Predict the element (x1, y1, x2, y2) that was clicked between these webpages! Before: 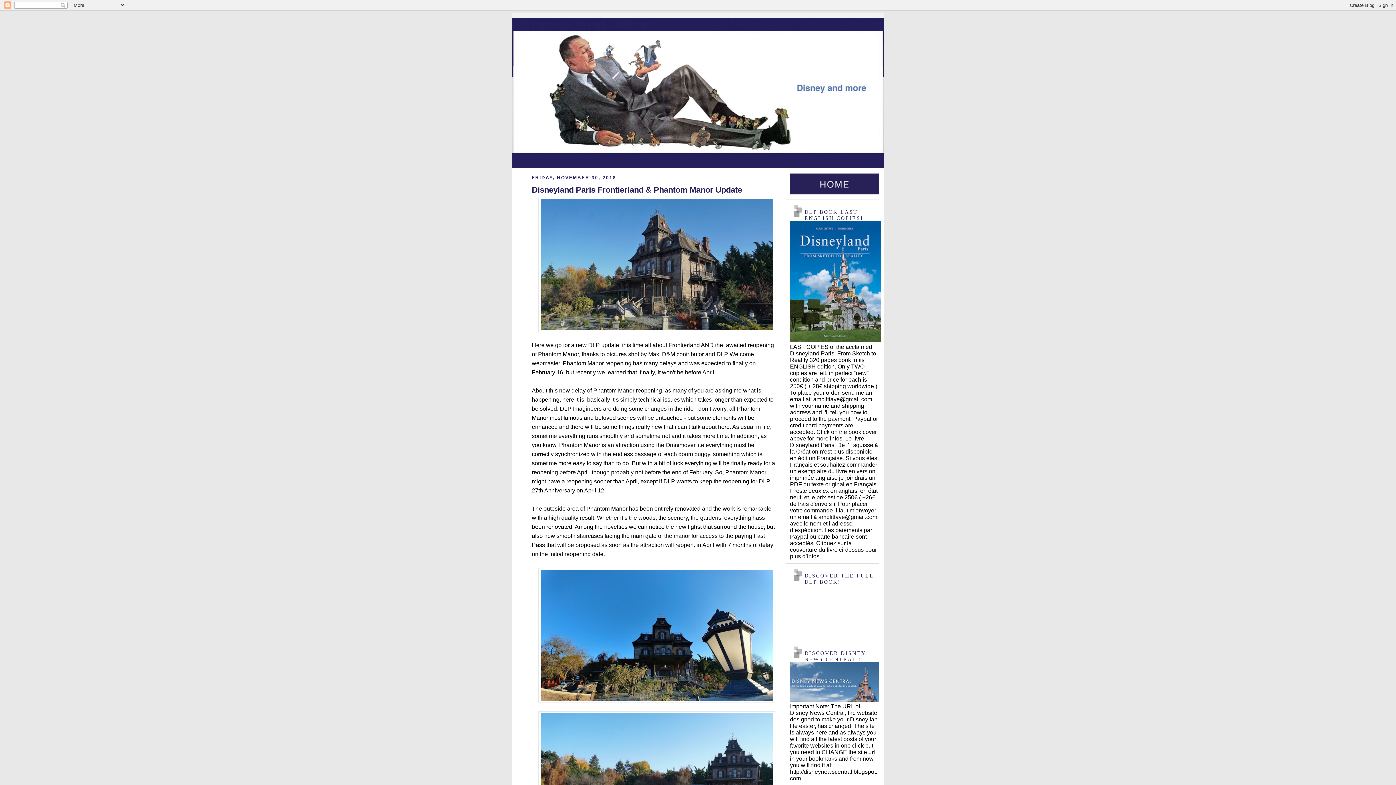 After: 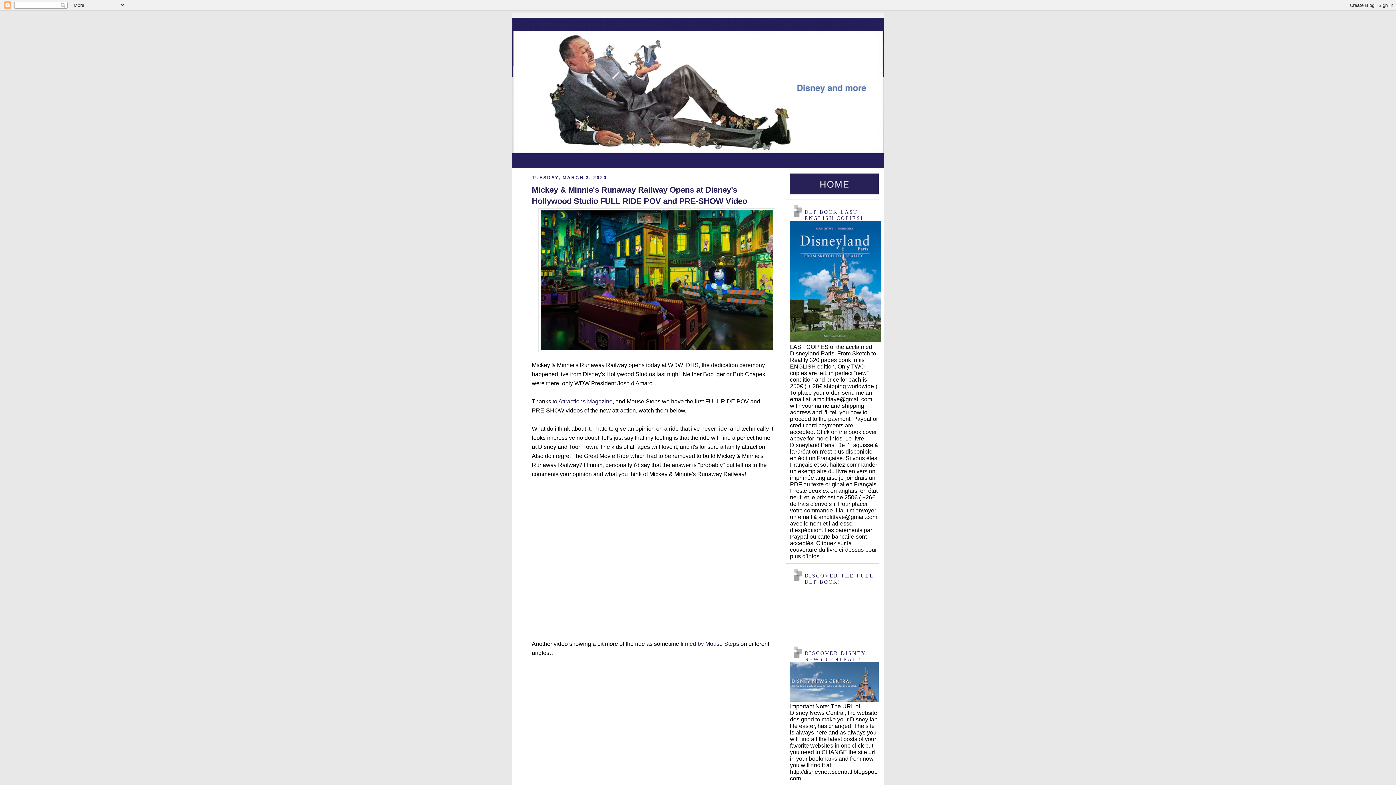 Action: label: Disney and more bbox: (521, 18, 650, 31)